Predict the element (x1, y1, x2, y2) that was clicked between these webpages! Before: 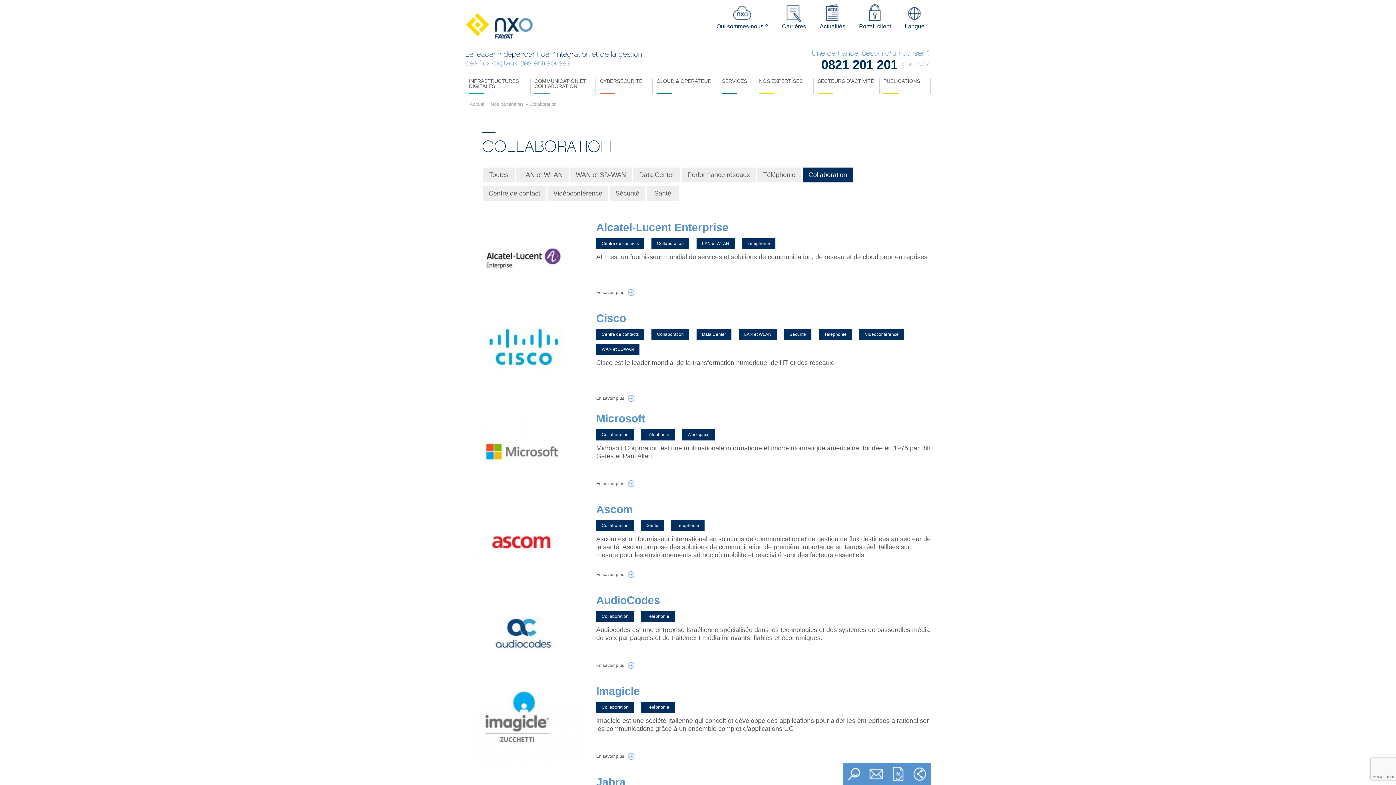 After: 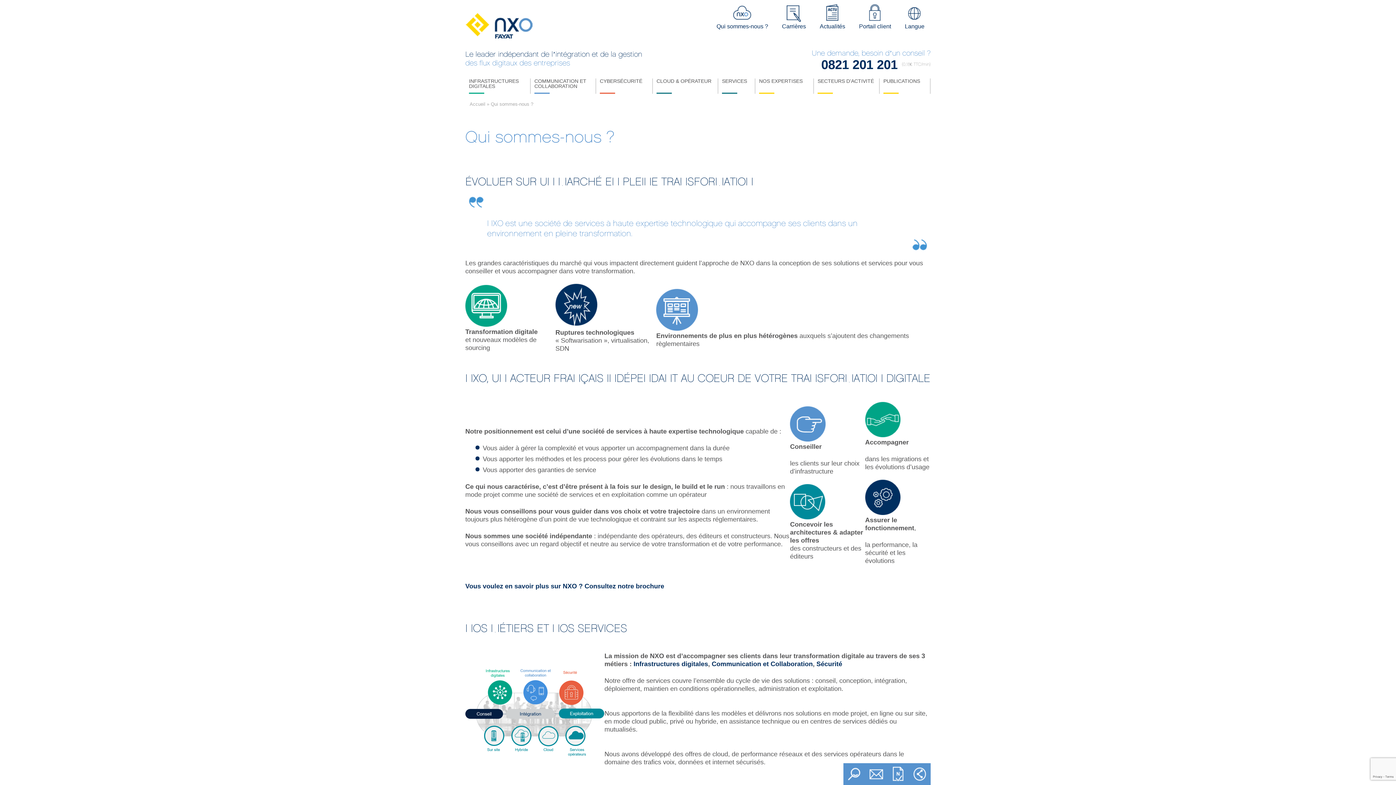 Action: bbox: (716, 4, 768, 32) label: Qui sommes-nous ?